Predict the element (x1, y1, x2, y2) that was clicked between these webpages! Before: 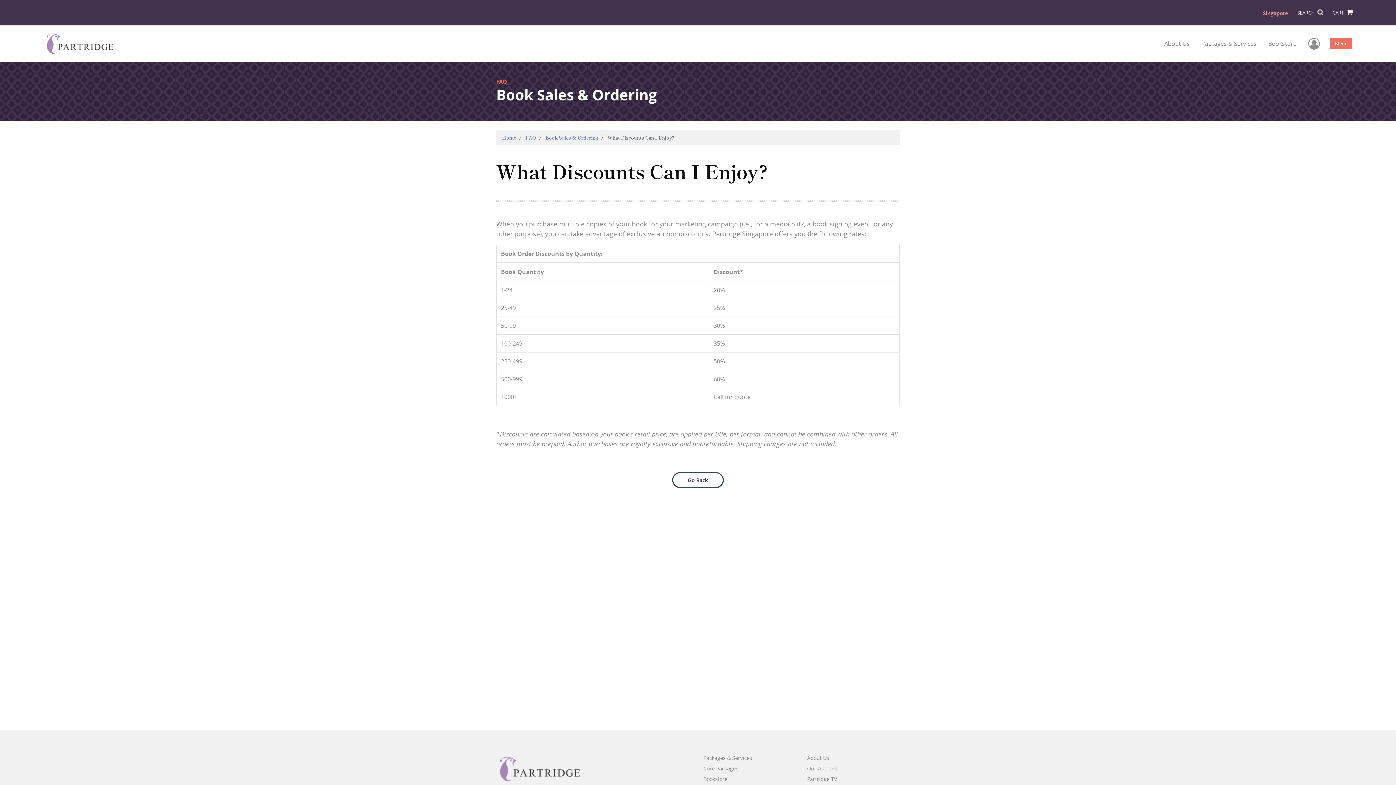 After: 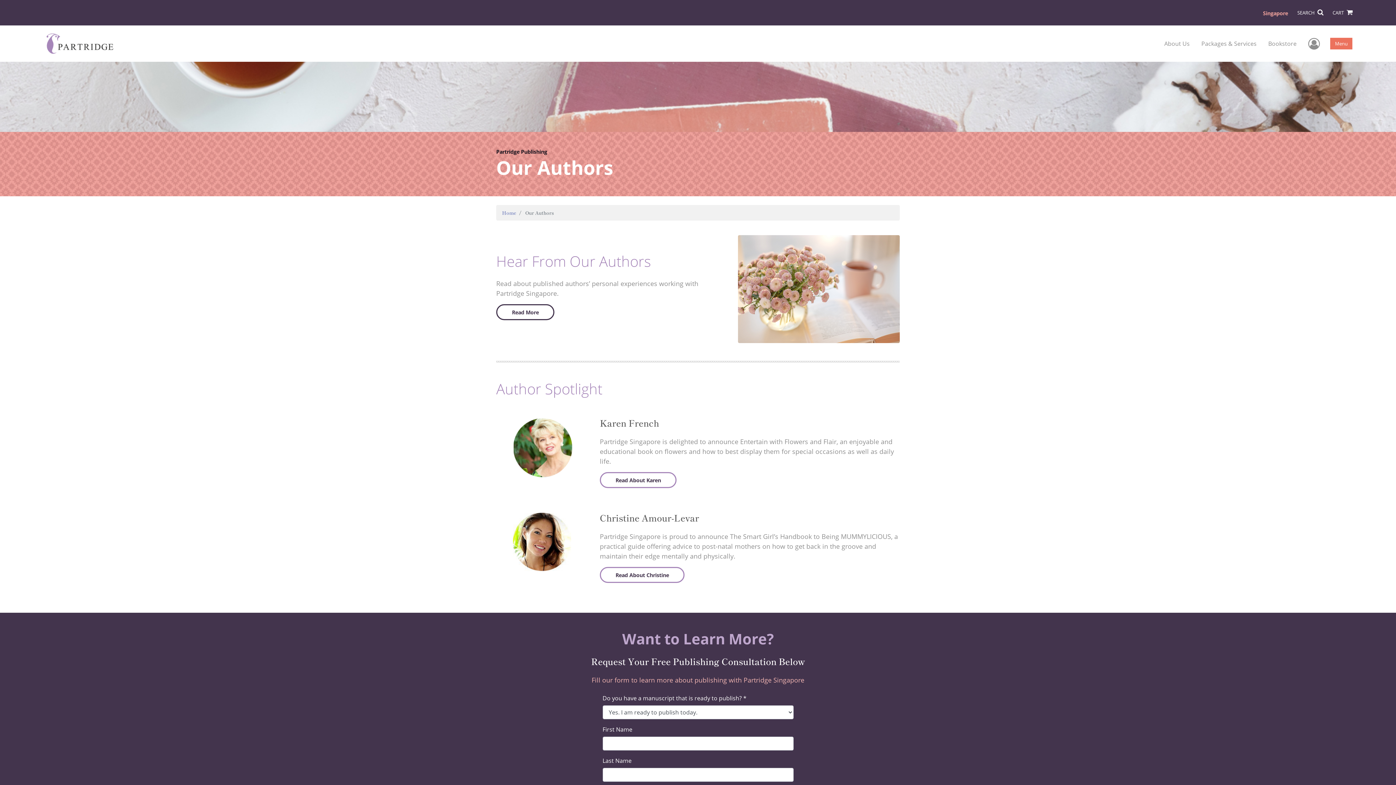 Action: label: Our Authors bbox: (807, 765, 837, 772)